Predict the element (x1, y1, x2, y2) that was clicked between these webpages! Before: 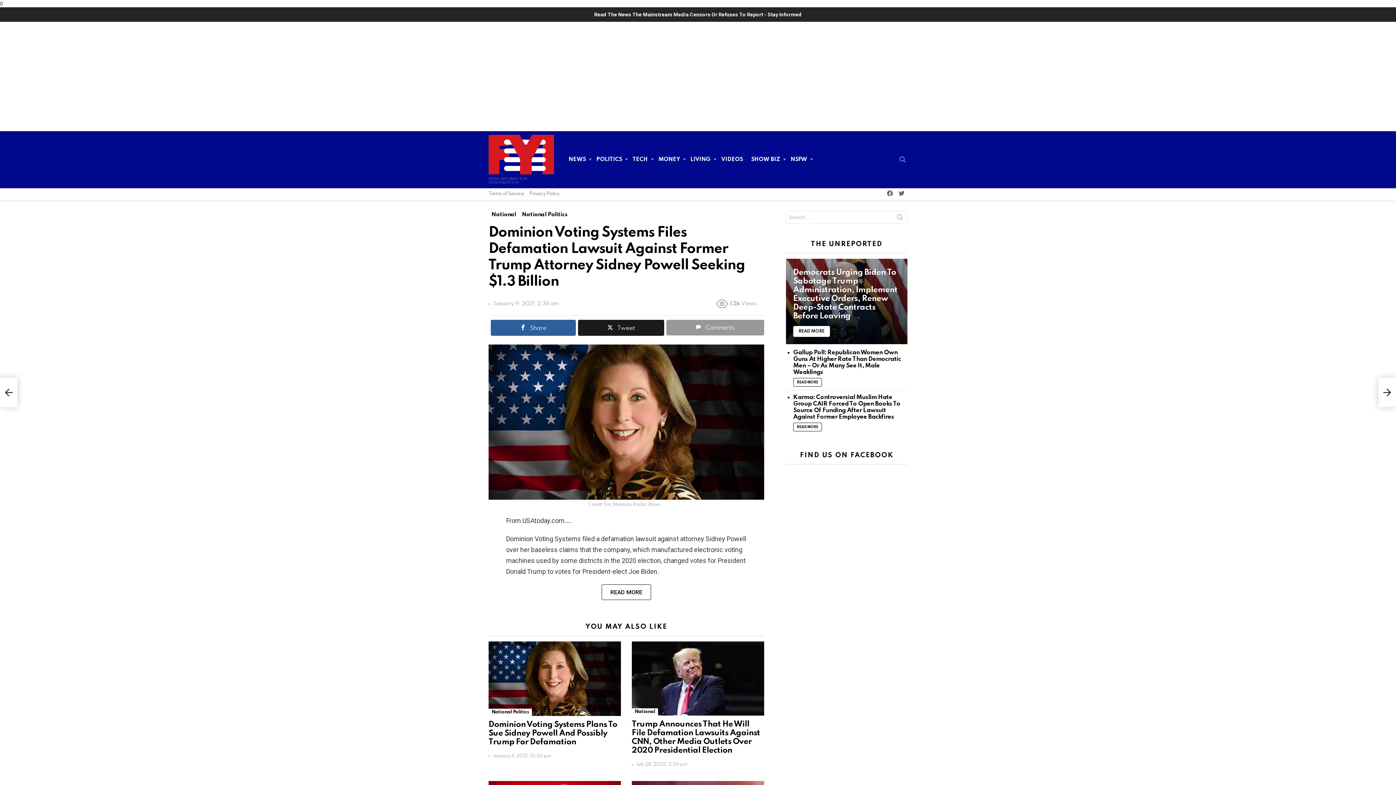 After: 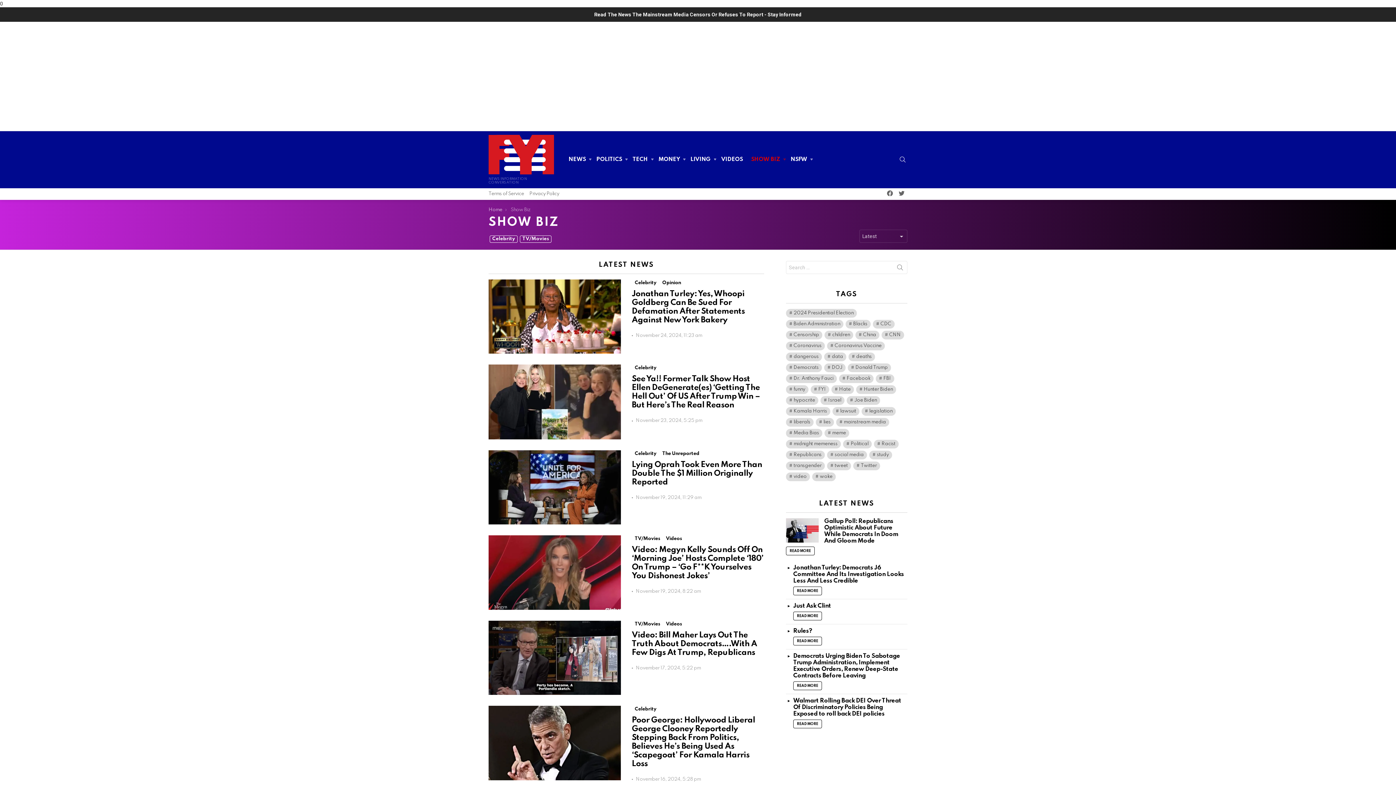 Action: label: SHOW BIZ bbox: (747, 154, 786, 165)